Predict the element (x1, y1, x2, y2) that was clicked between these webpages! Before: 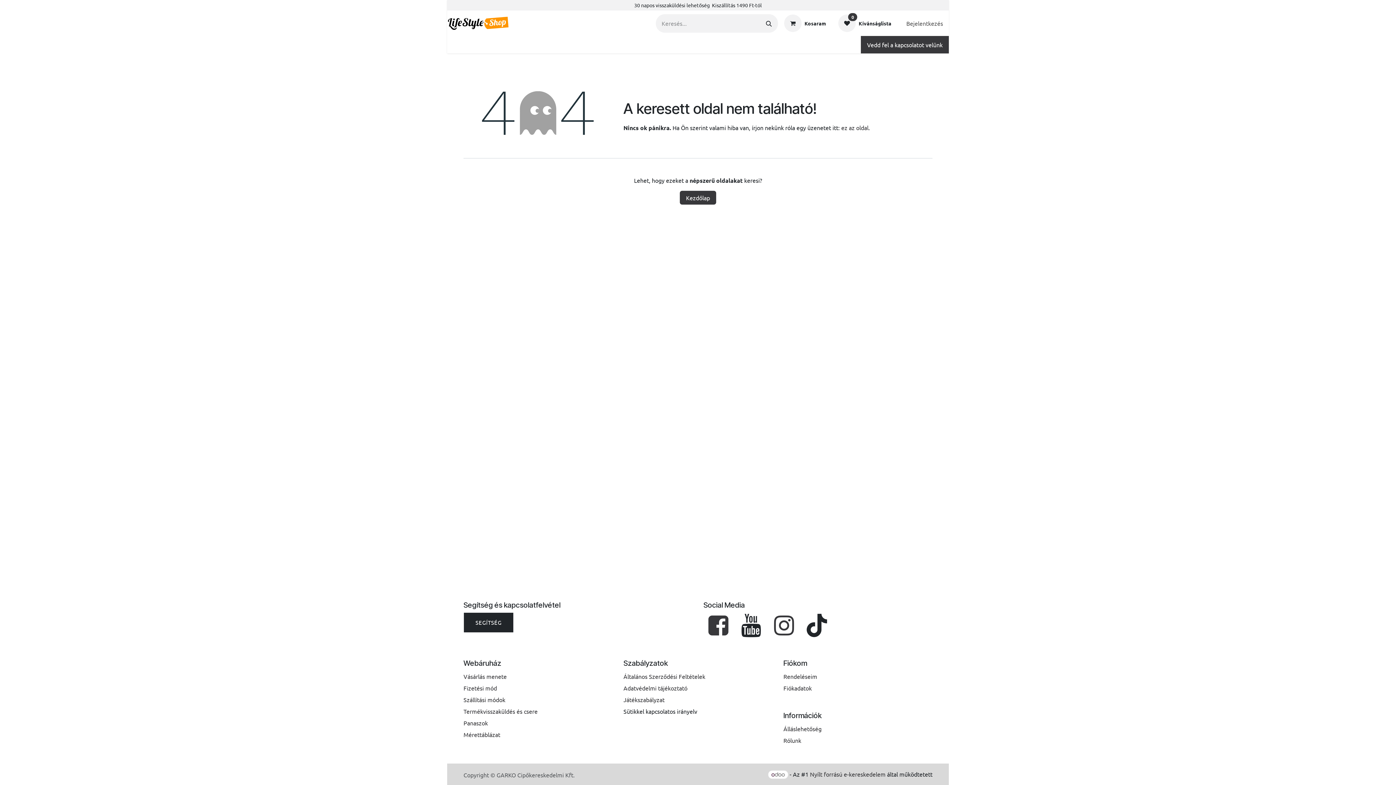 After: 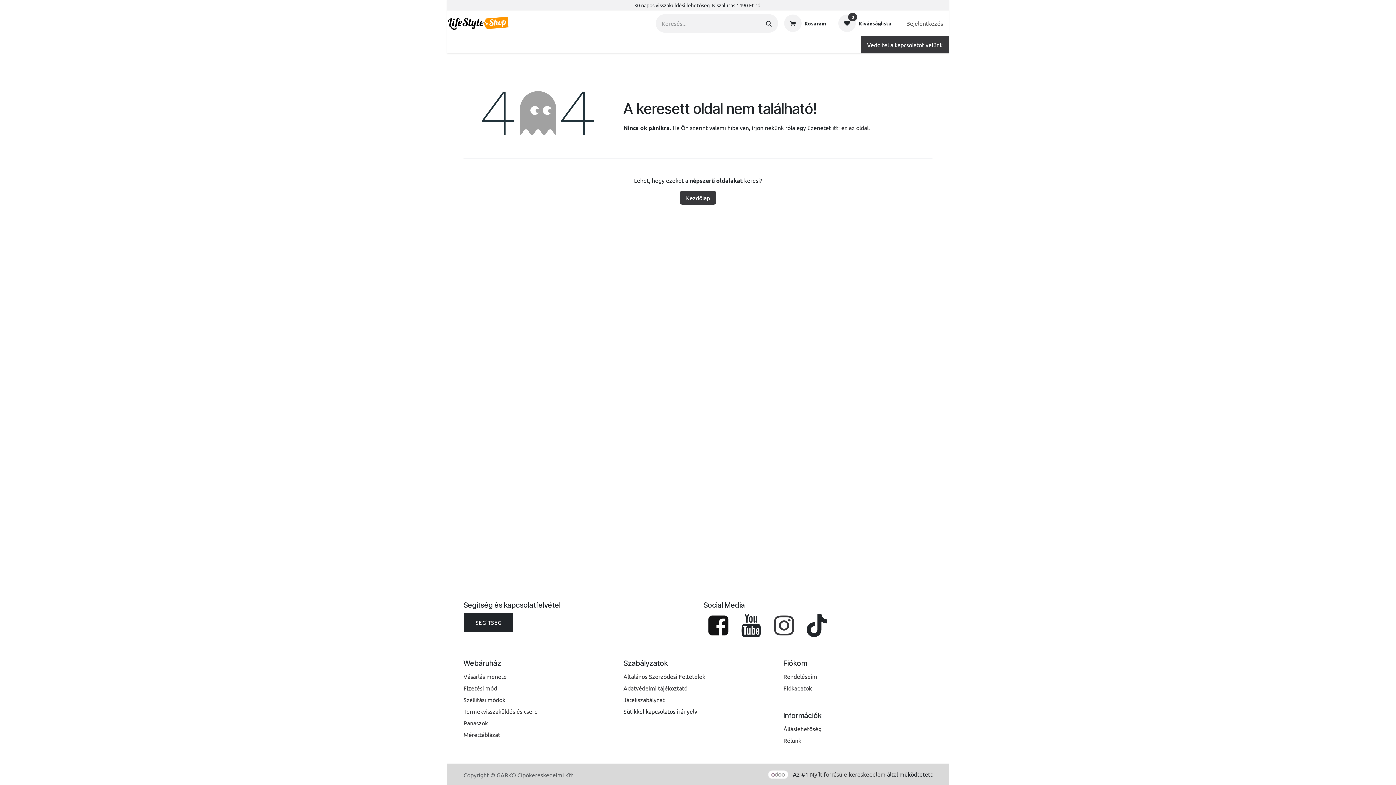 Action: bbox: (703, 628, 736, 635)